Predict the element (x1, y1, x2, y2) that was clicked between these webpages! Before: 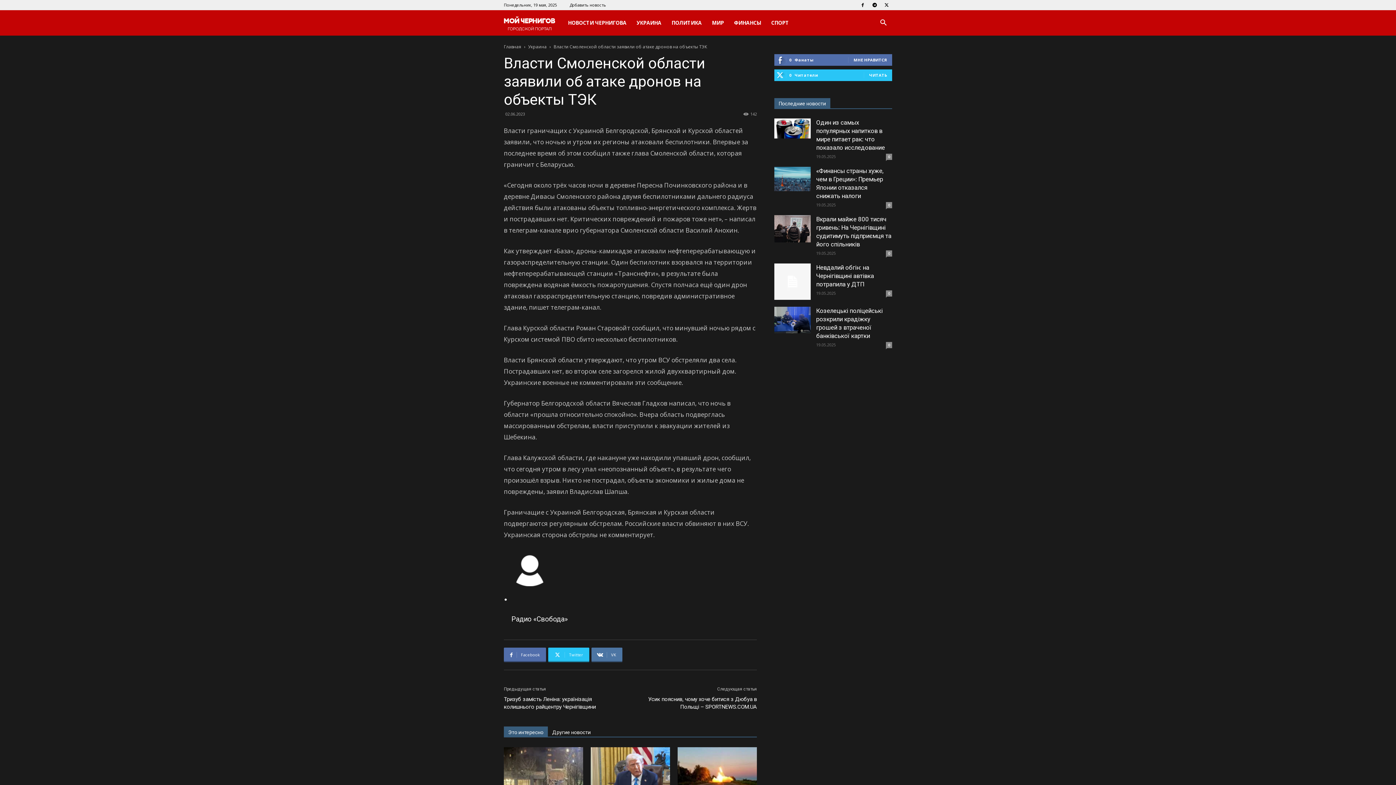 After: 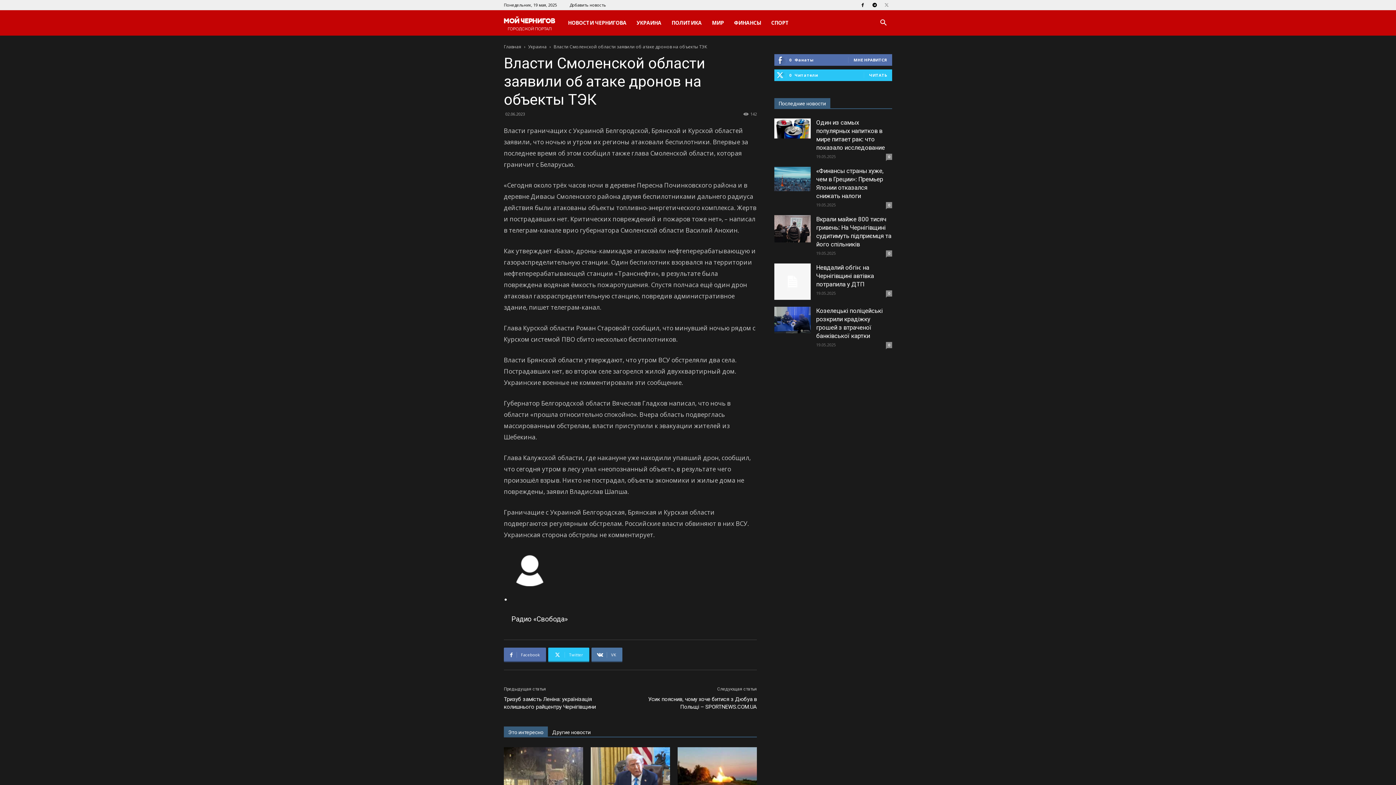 Action: bbox: (881, 0, 892, 10)